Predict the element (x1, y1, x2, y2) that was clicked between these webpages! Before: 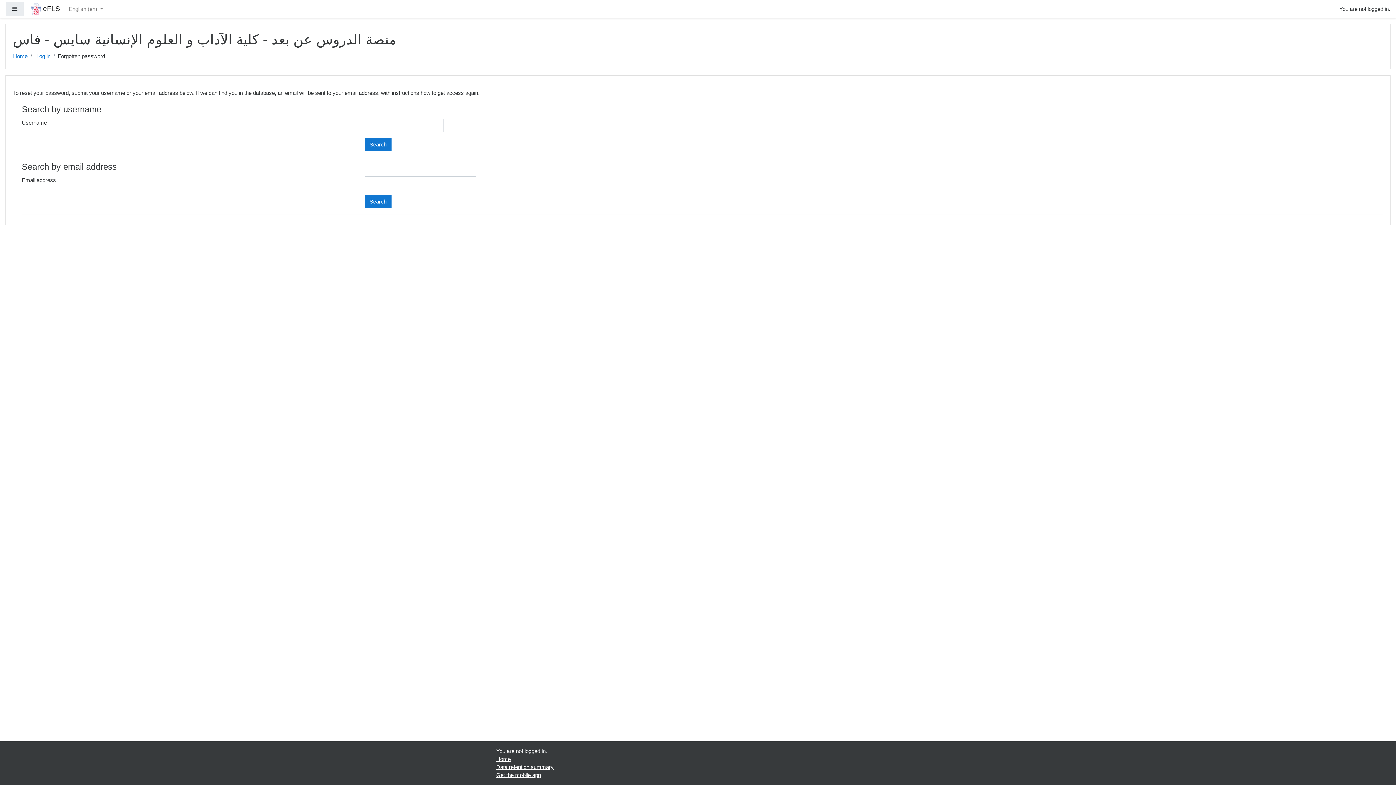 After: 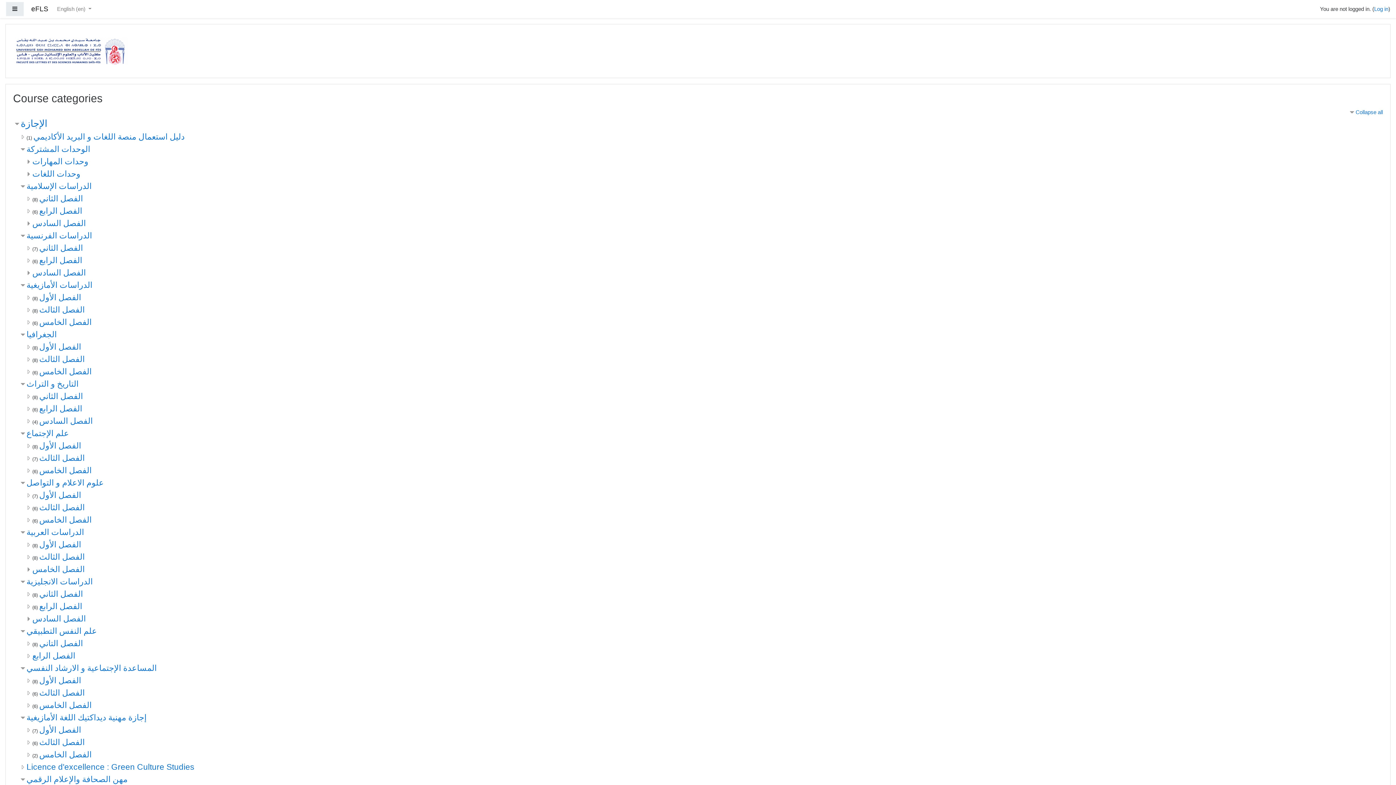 Action: bbox: (496, 756, 510, 762) label: Home